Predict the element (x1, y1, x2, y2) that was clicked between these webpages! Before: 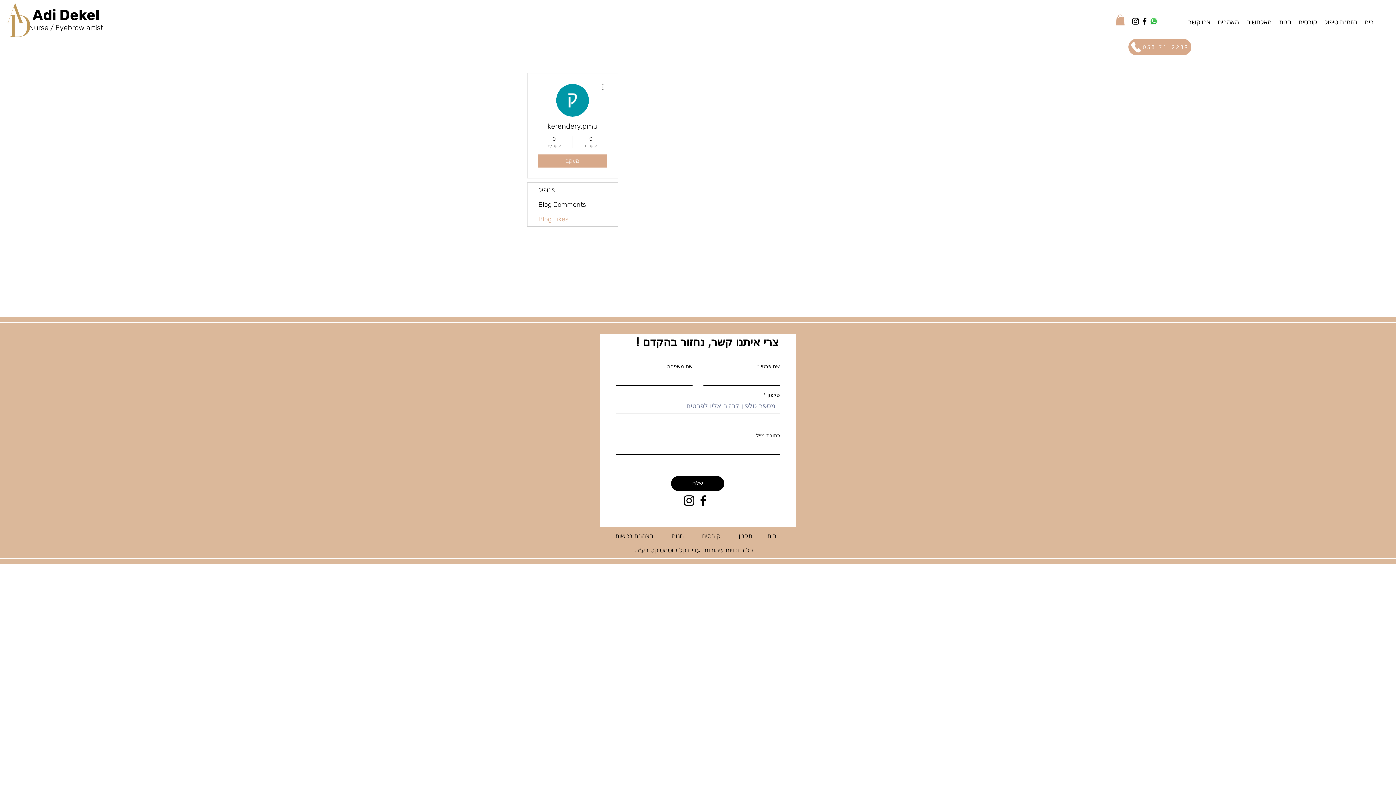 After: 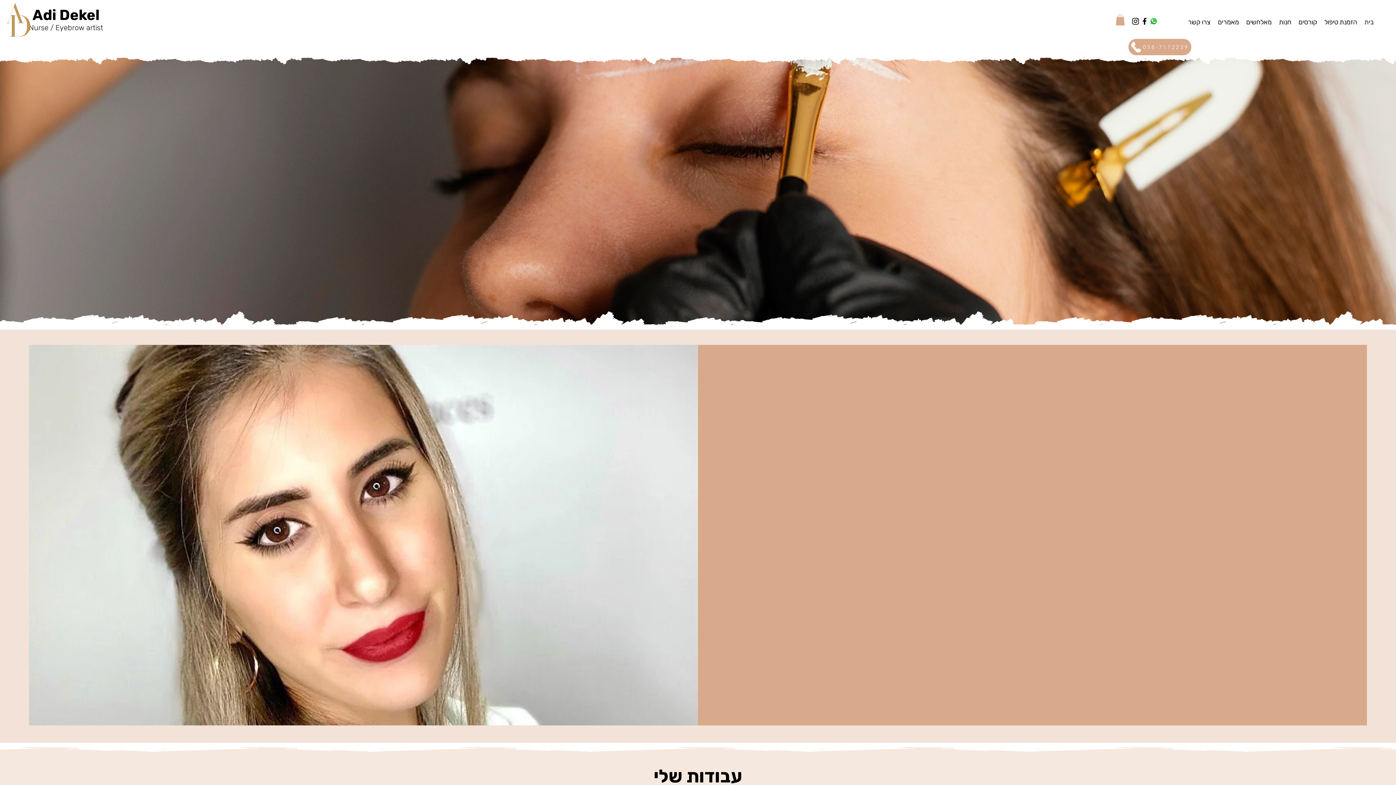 Action: bbox: (1361, 16, 1377, 27) label: בית